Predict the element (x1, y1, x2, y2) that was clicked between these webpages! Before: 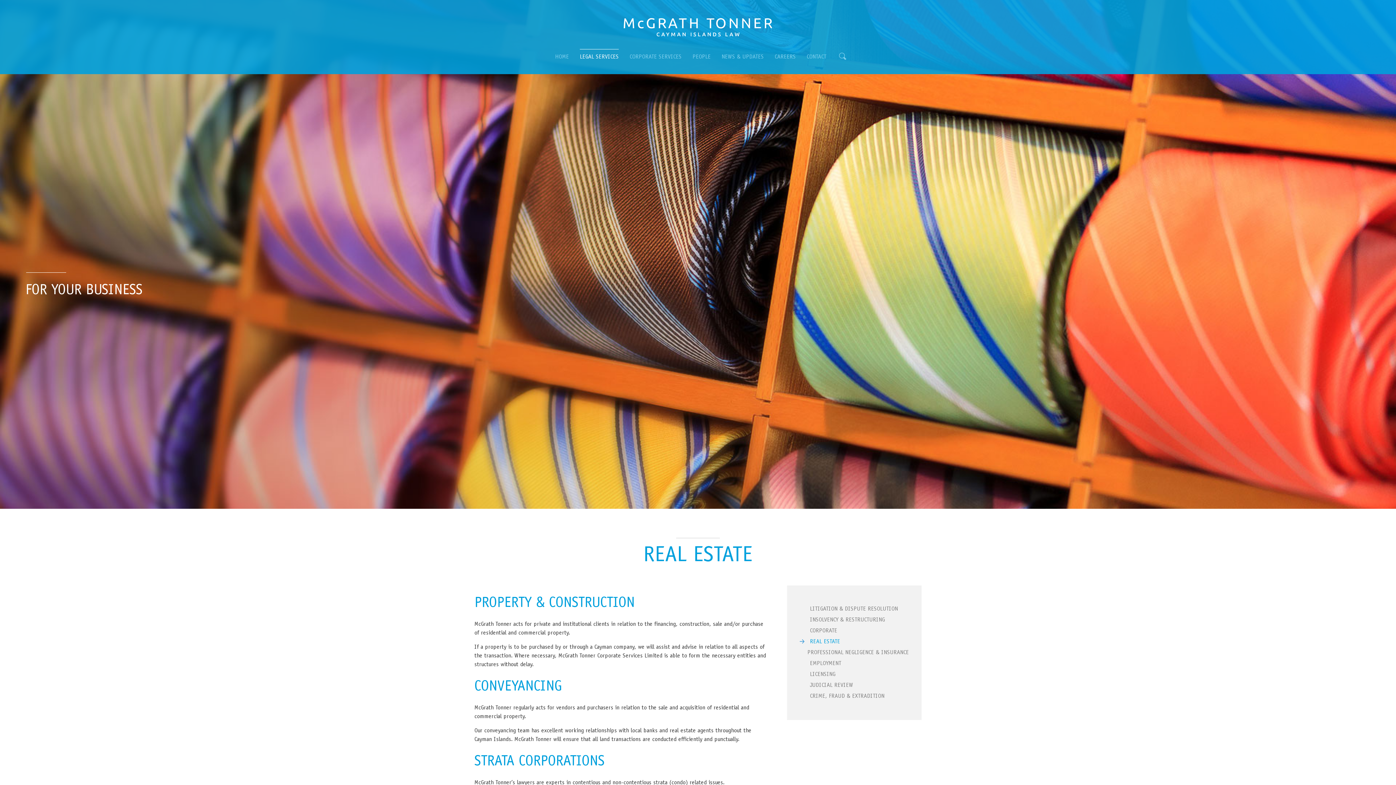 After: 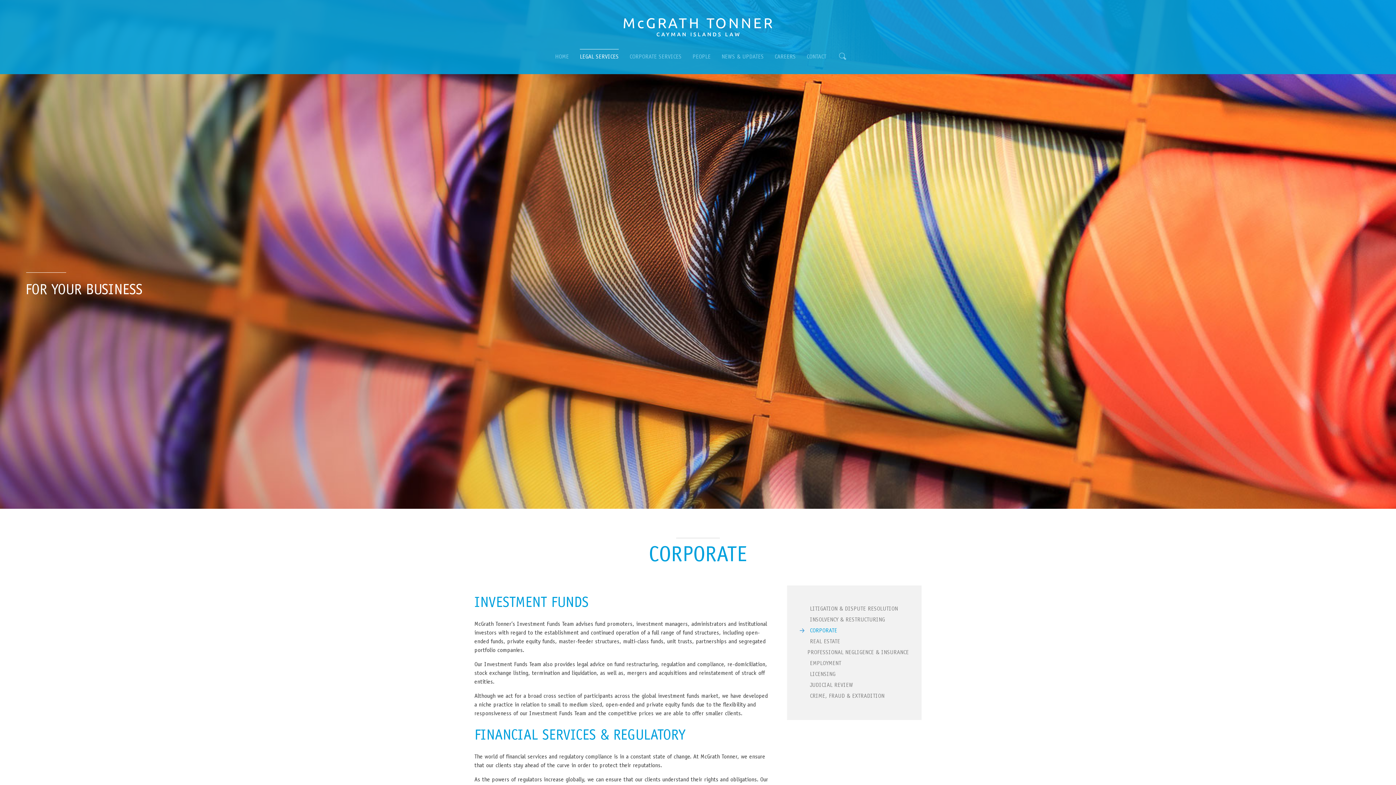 Action: bbox: (800, 625, 909, 636) label: CORPORATE